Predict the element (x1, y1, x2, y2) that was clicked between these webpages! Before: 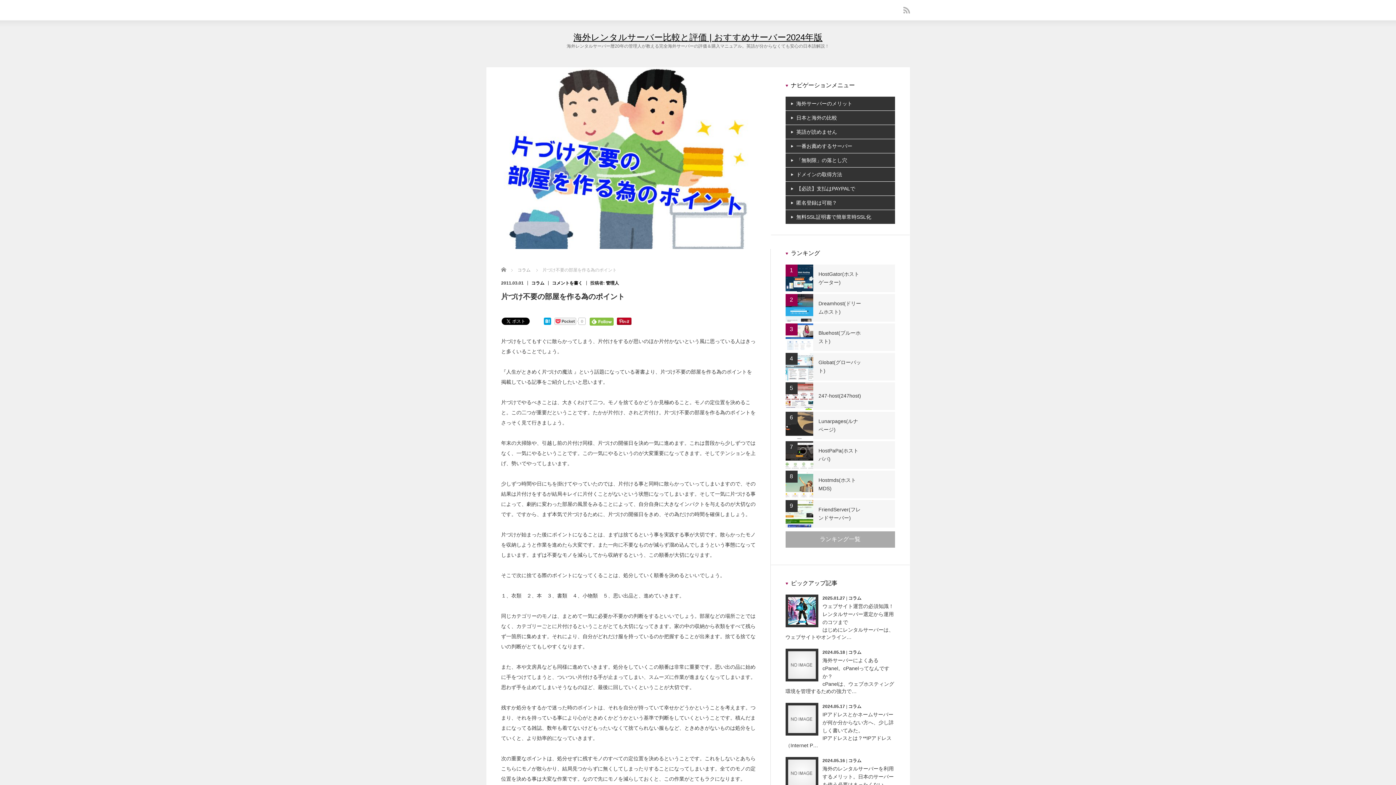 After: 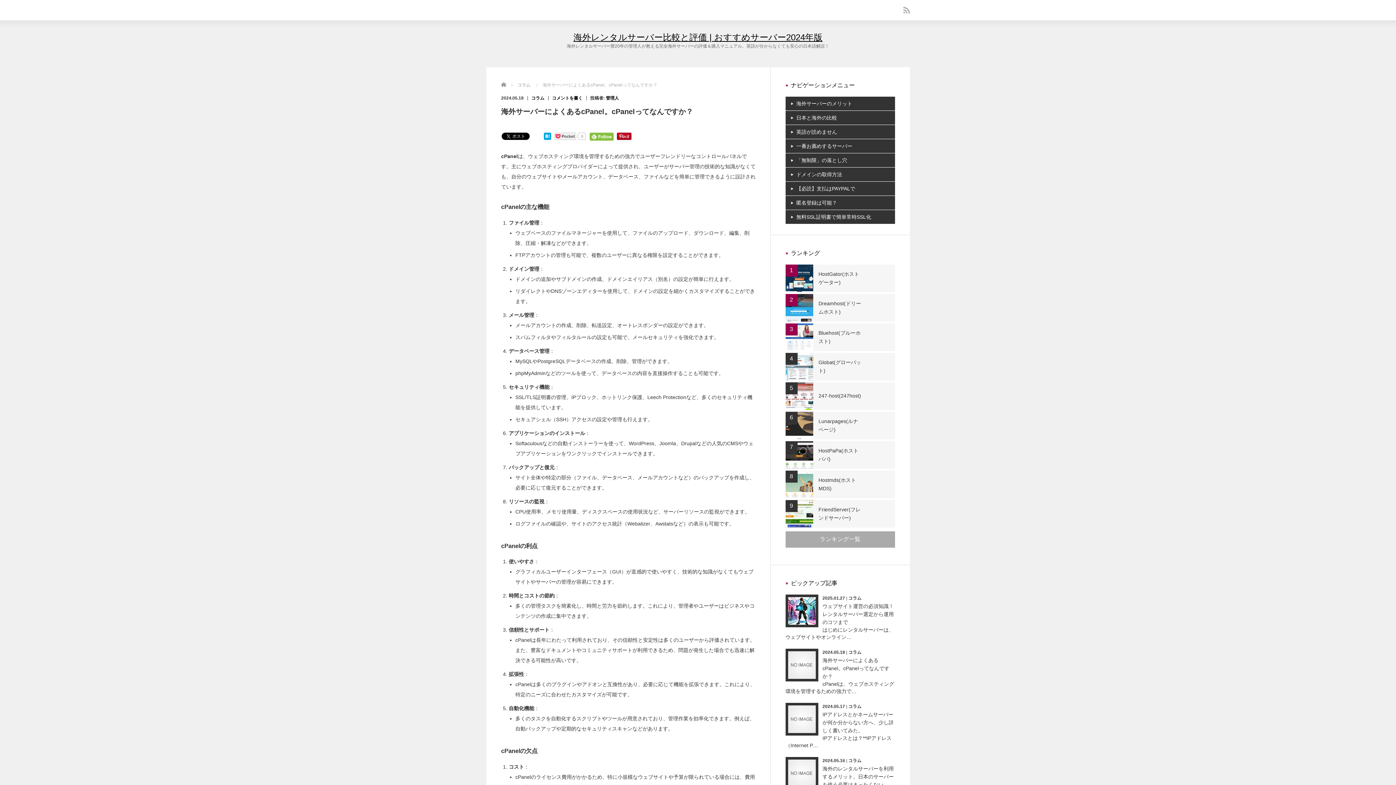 Action: label: 海外サーバーによくあるcPanel。cPanelってなんですか？ bbox: (822, 657, 889, 679)